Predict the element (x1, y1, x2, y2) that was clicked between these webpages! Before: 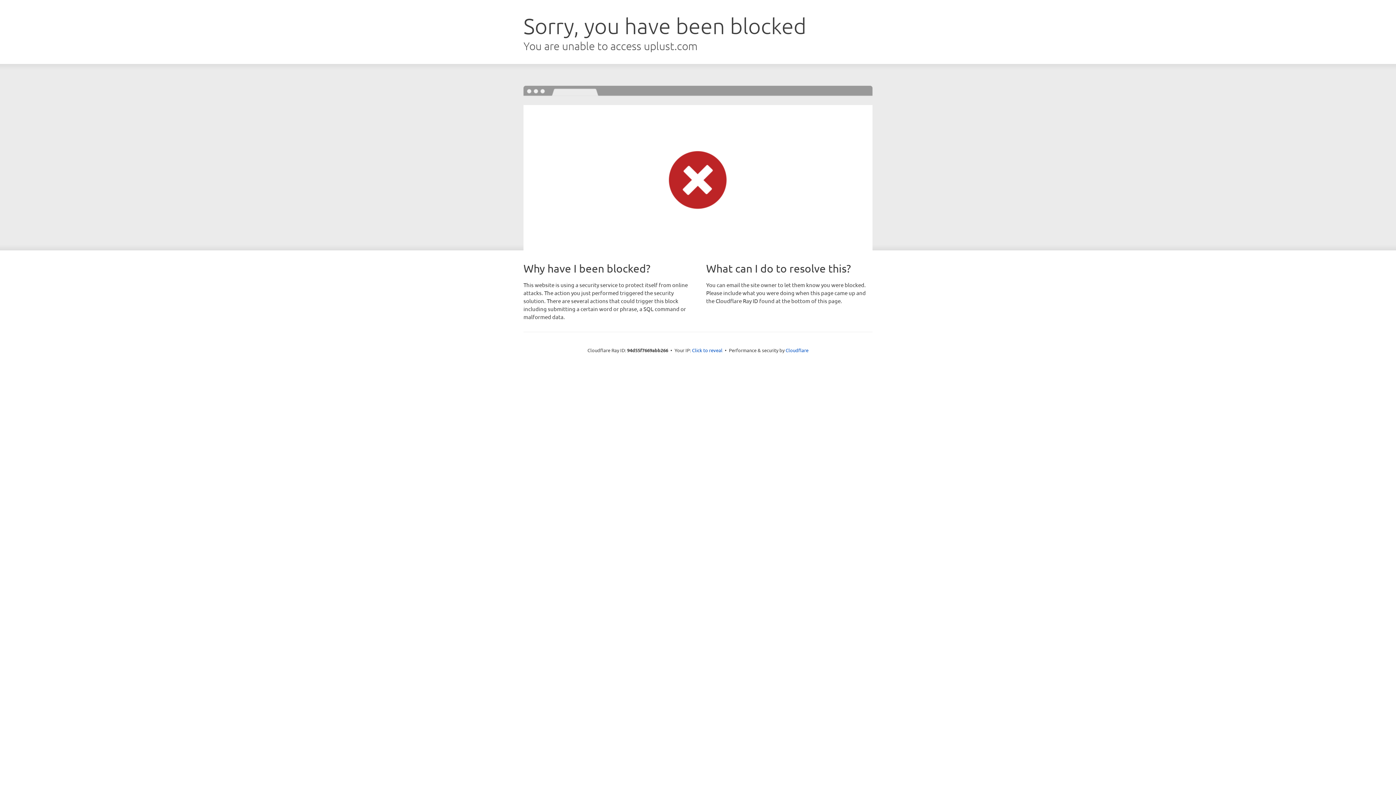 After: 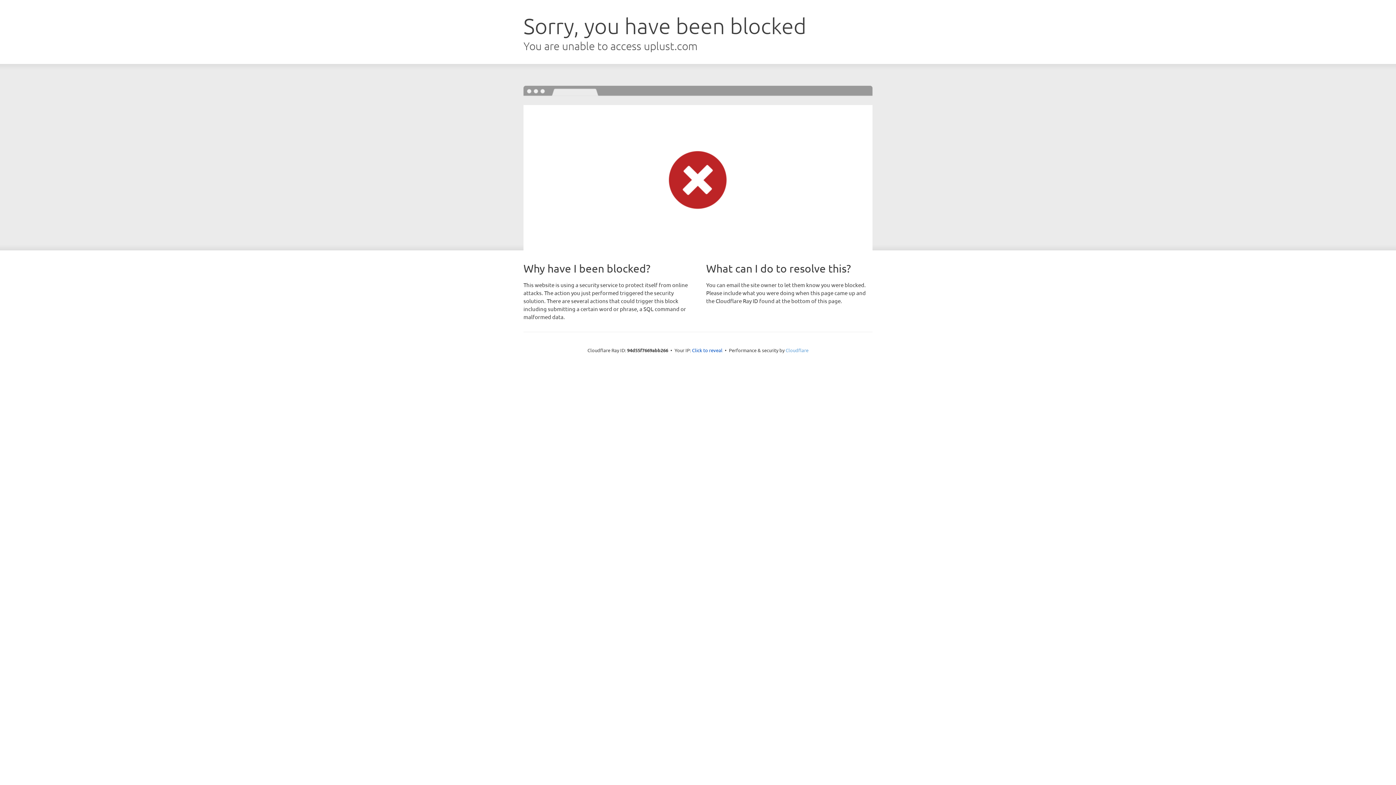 Action: bbox: (785, 347, 808, 353) label: Cloudflare